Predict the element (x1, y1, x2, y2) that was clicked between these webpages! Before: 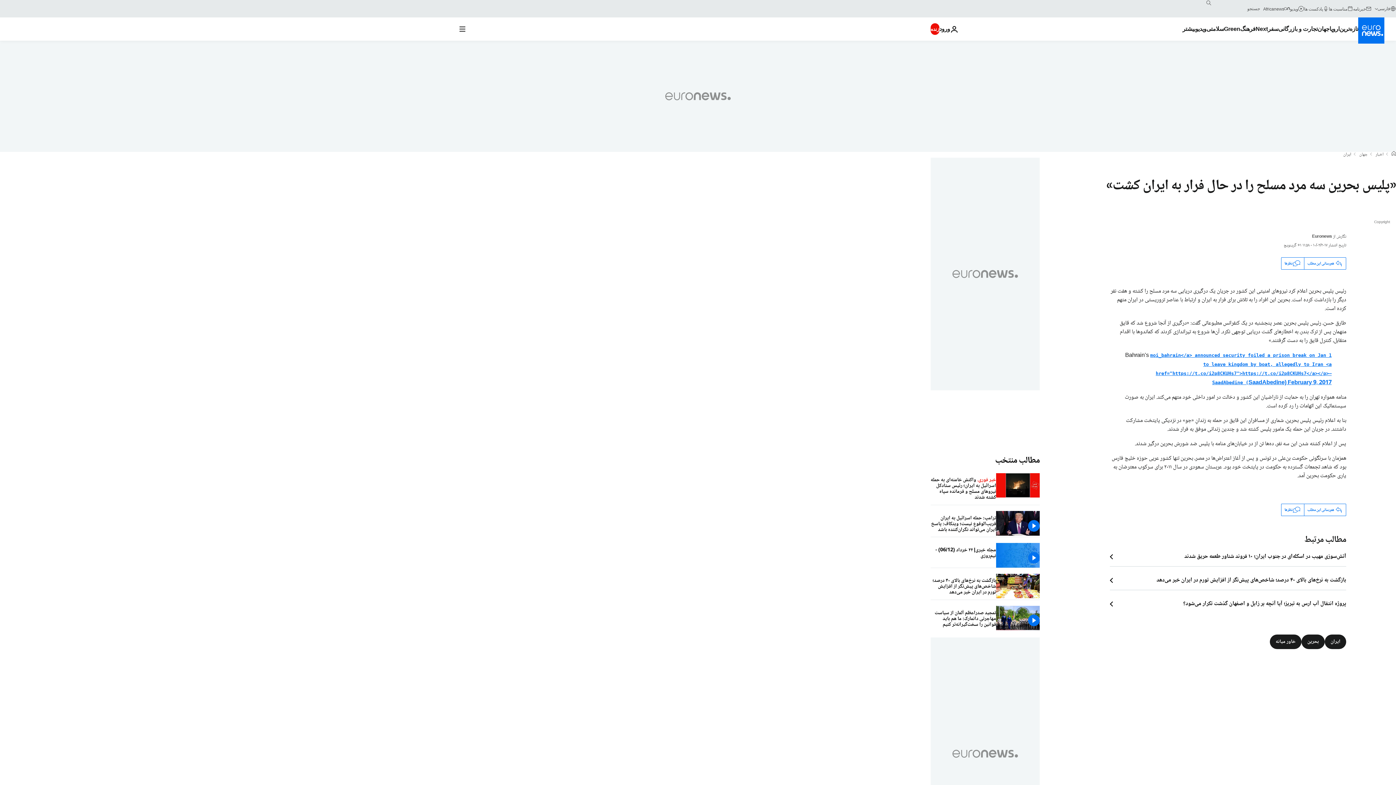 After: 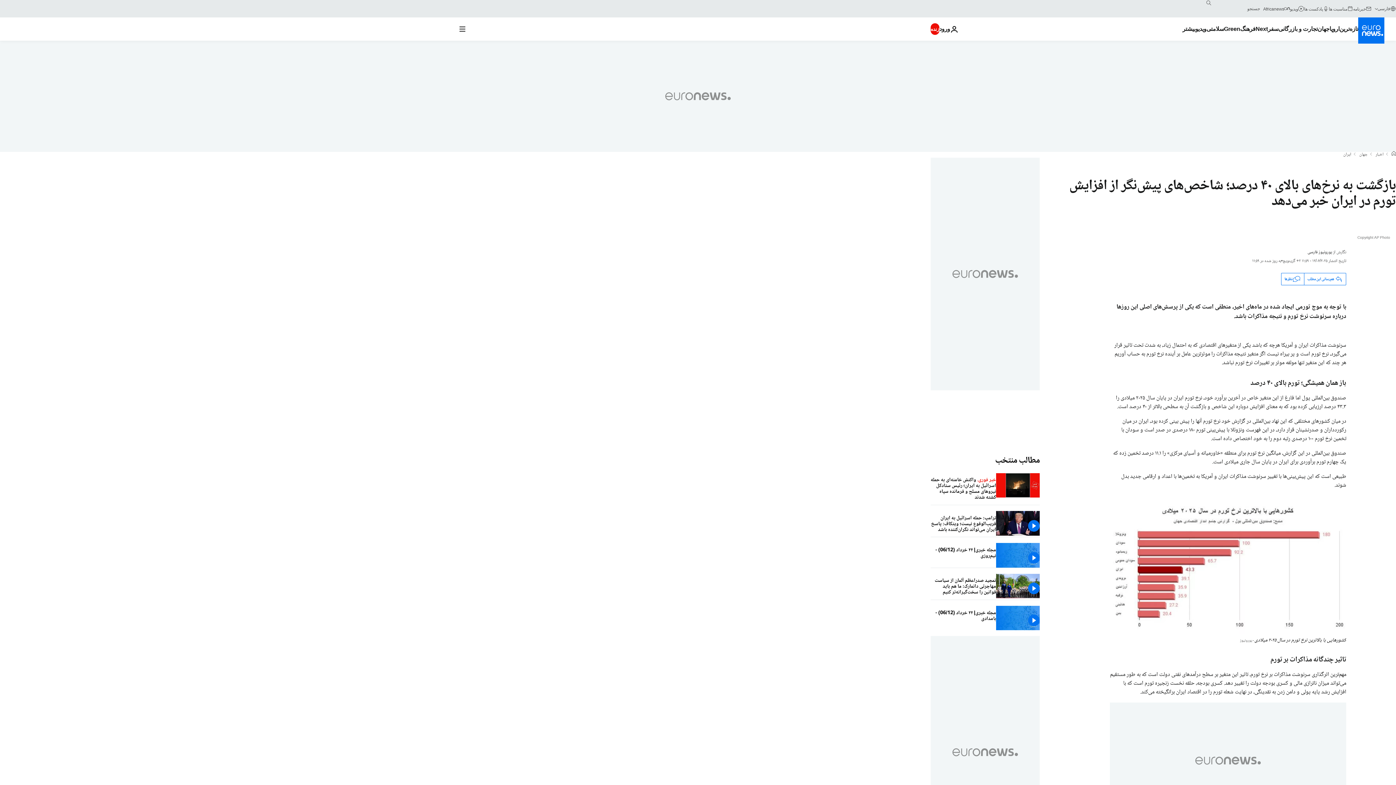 Action: bbox: (1110, 577, 1346, 584) label: بازگشت به نرخ‌های بالای ۴۰ درصد؛ شاخص‌های پیش‌نگر از افزایش تورم در ایران خبر می‌دهد